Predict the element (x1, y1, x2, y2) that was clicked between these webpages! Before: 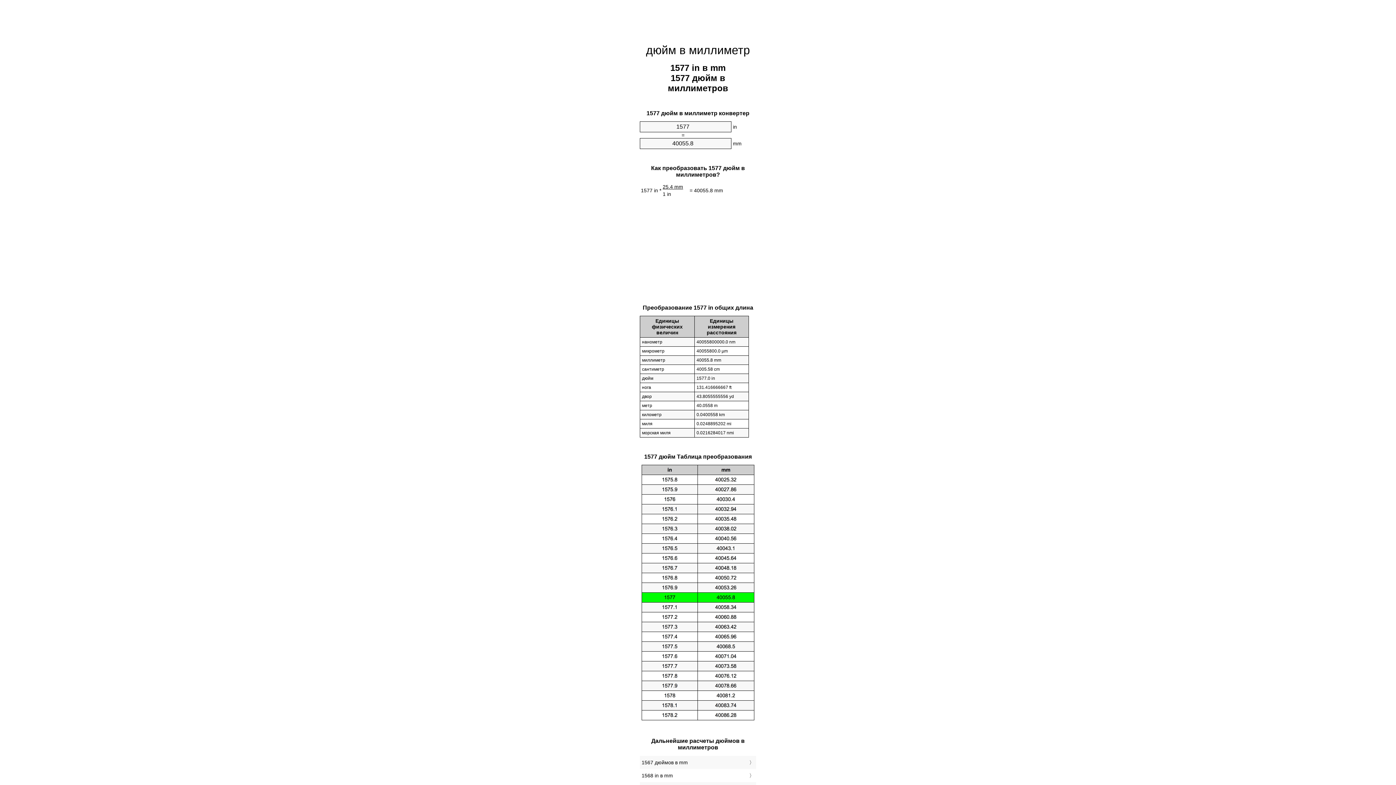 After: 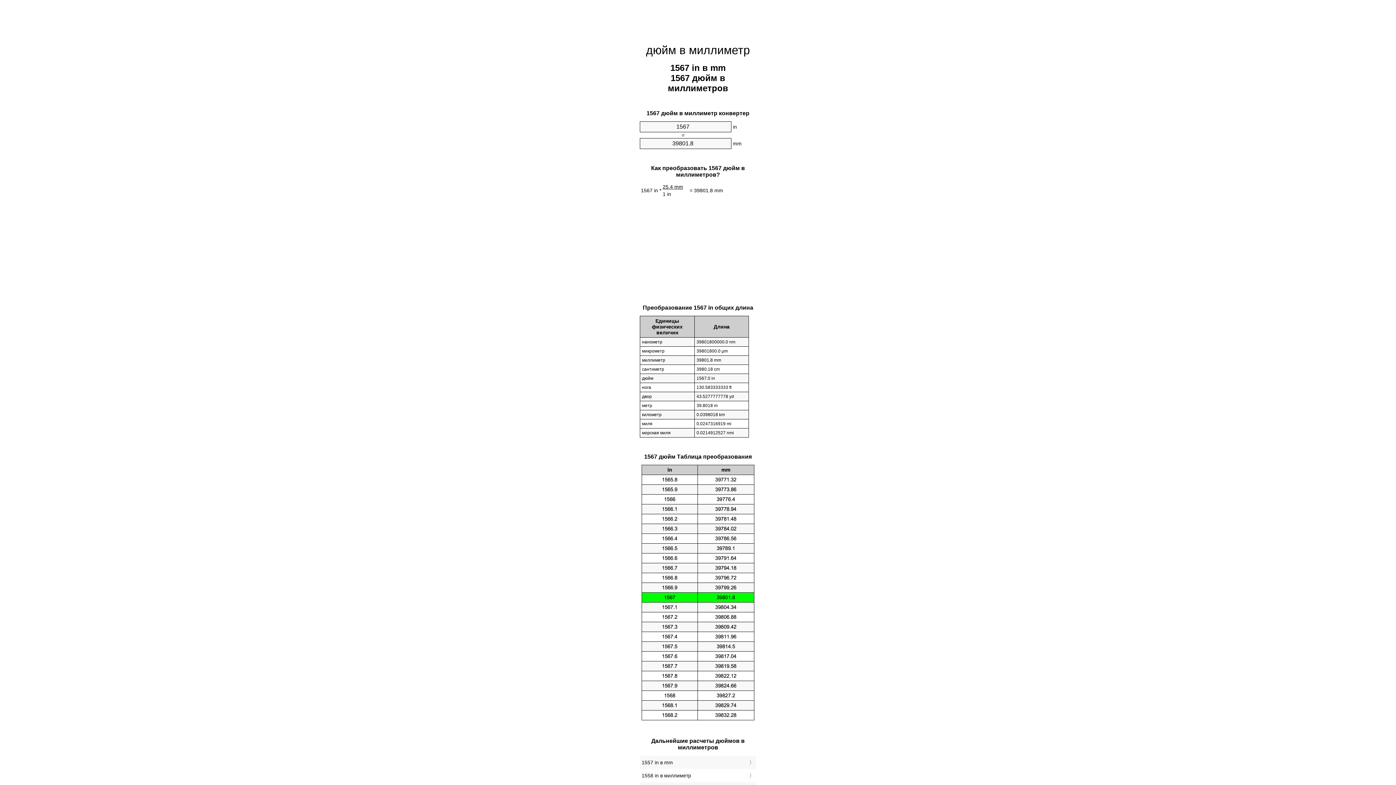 Action: label: 1567 дюймов в mm bbox: (641, 758, 754, 767)